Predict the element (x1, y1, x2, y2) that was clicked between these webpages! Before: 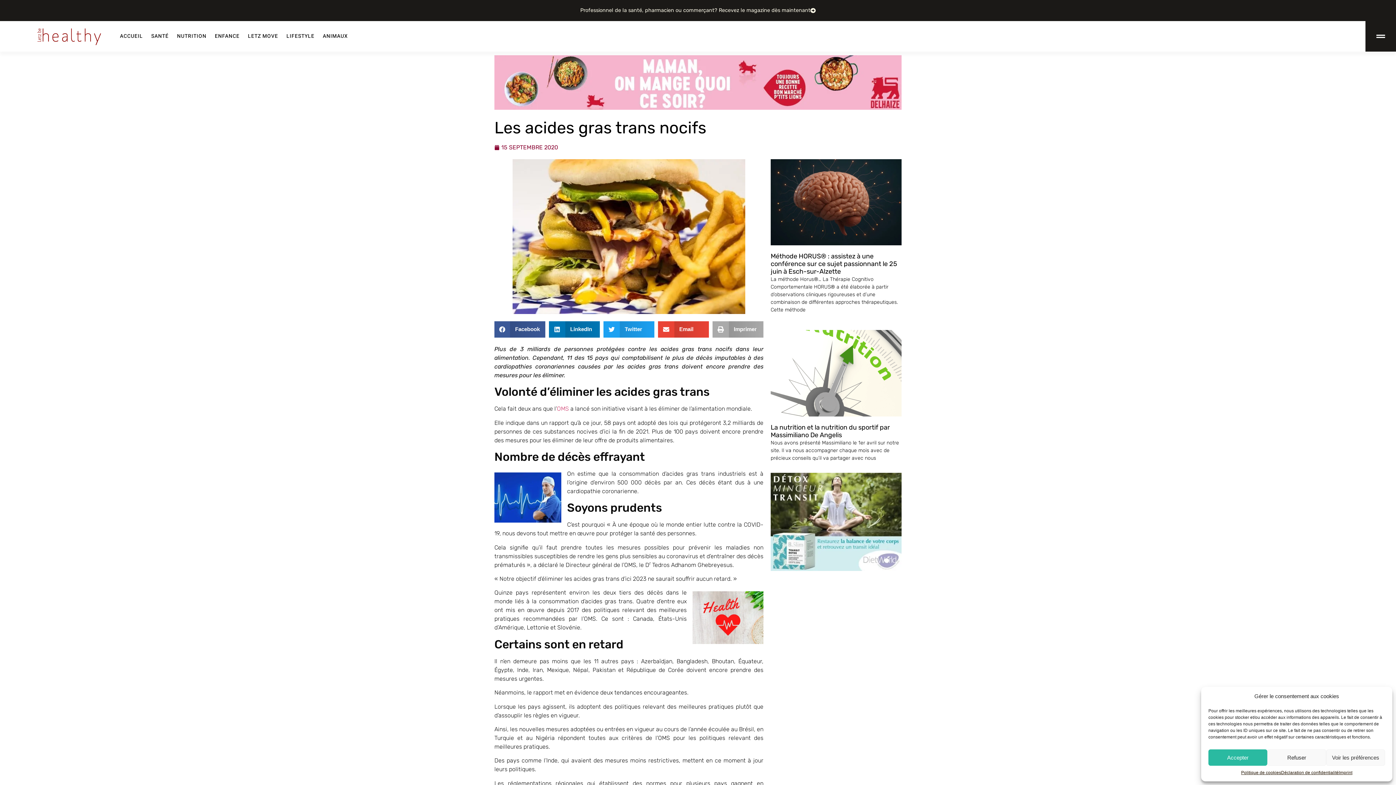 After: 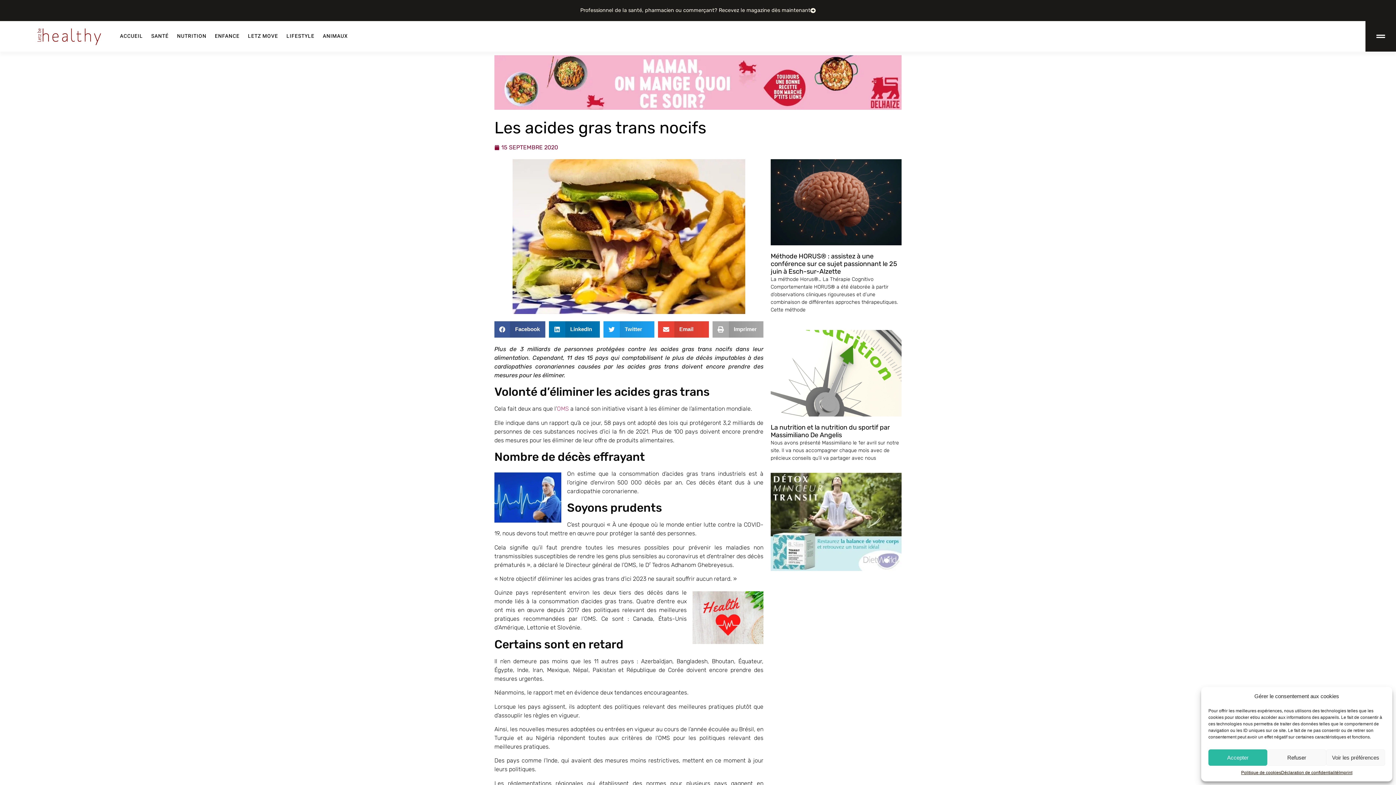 Action: label: On mange quoi ce soir? bbox: (494, 104, 901, 110)